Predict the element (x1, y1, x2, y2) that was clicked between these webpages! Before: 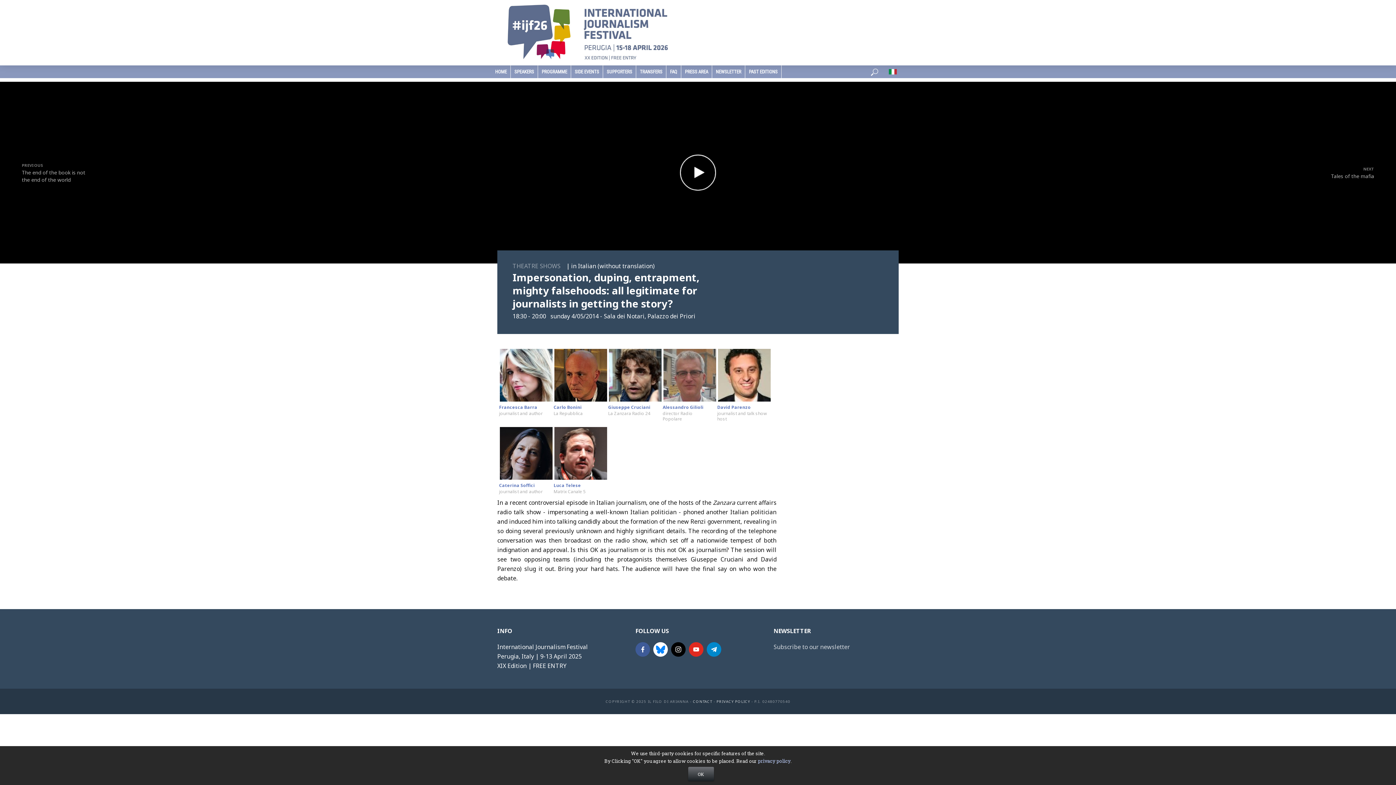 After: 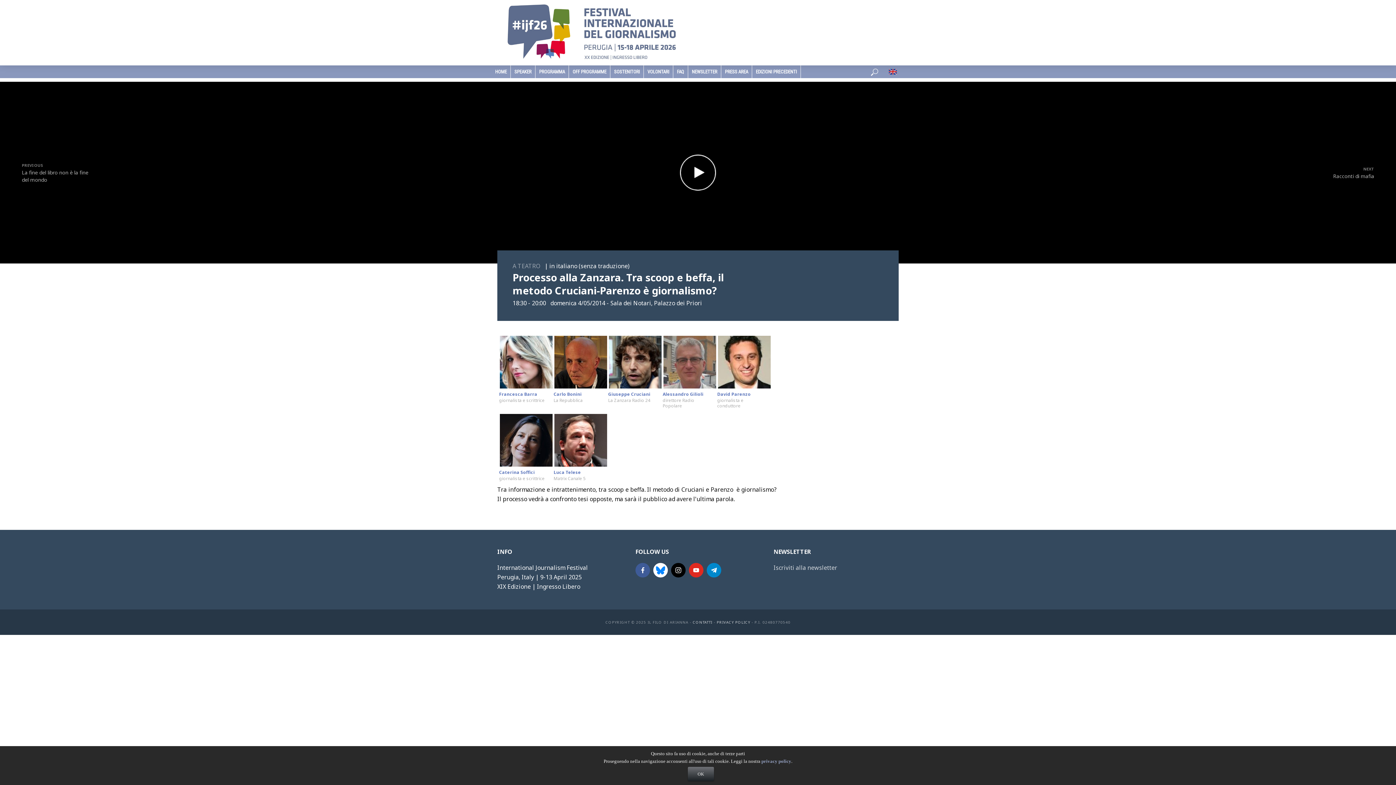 Action: bbox: (885, 64, 905, 76)